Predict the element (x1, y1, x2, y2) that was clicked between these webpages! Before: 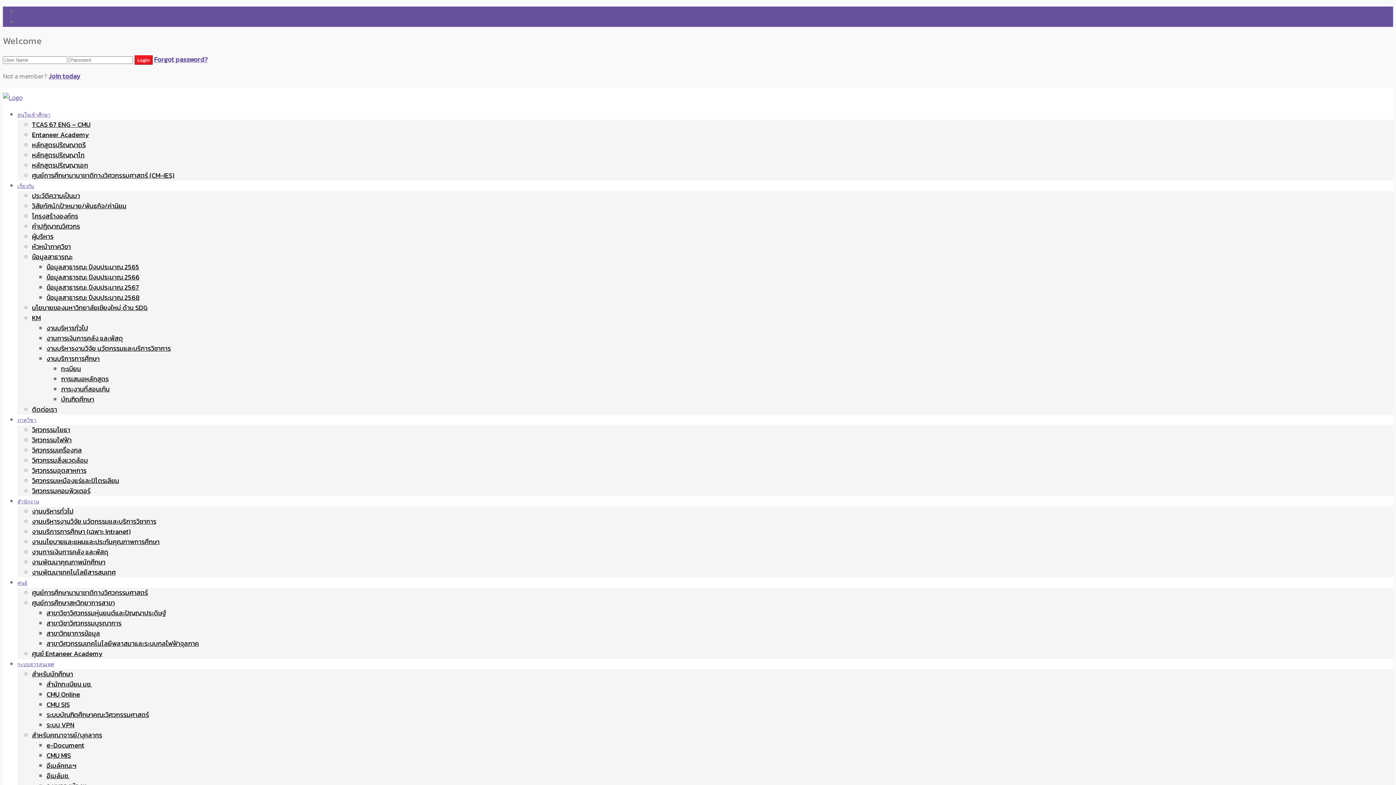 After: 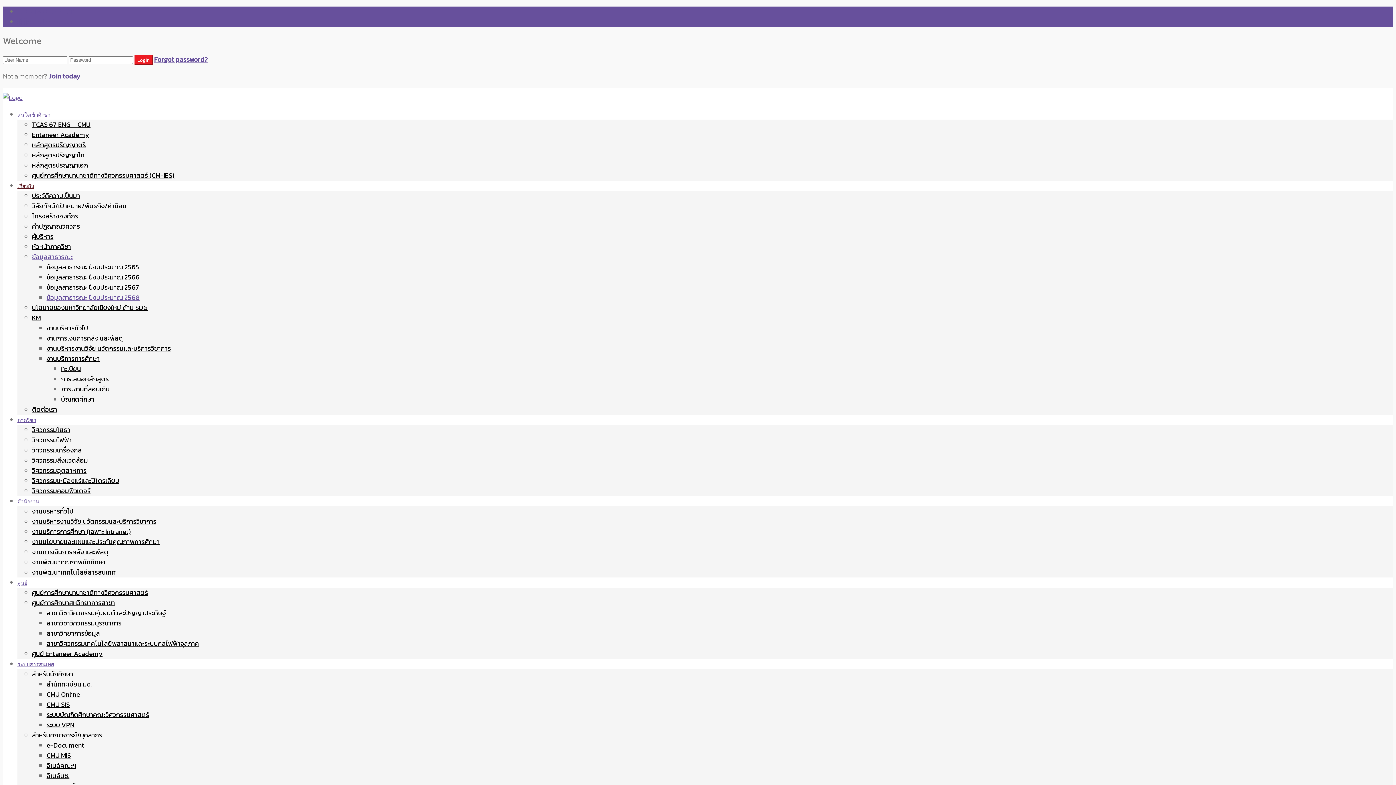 Action: bbox: (46, 292, 139, 302) label: ข้อมูลสาธารณะ ปีงบประมาณ 2568